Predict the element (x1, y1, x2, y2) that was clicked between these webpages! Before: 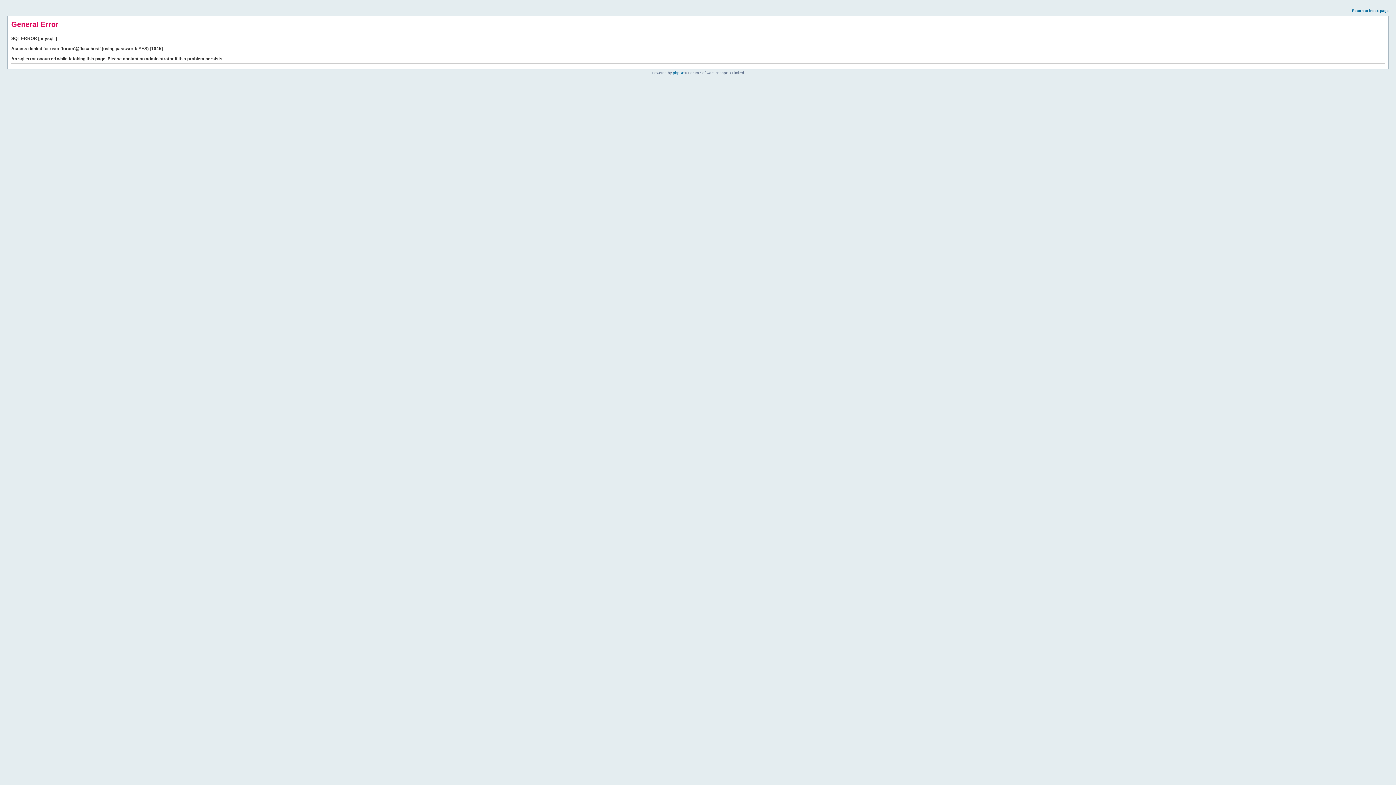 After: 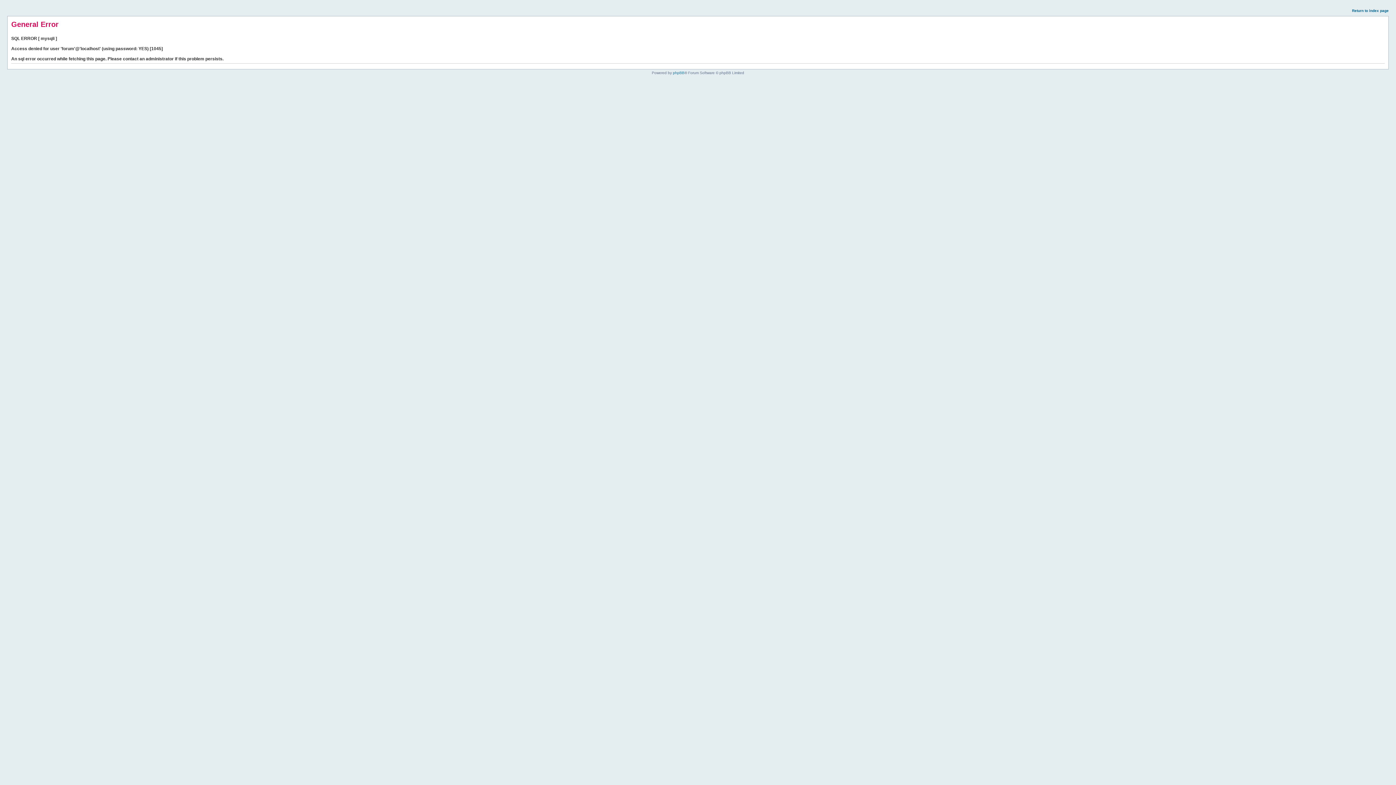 Action: bbox: (1352, 8, 1389, 12) label: Return to index page